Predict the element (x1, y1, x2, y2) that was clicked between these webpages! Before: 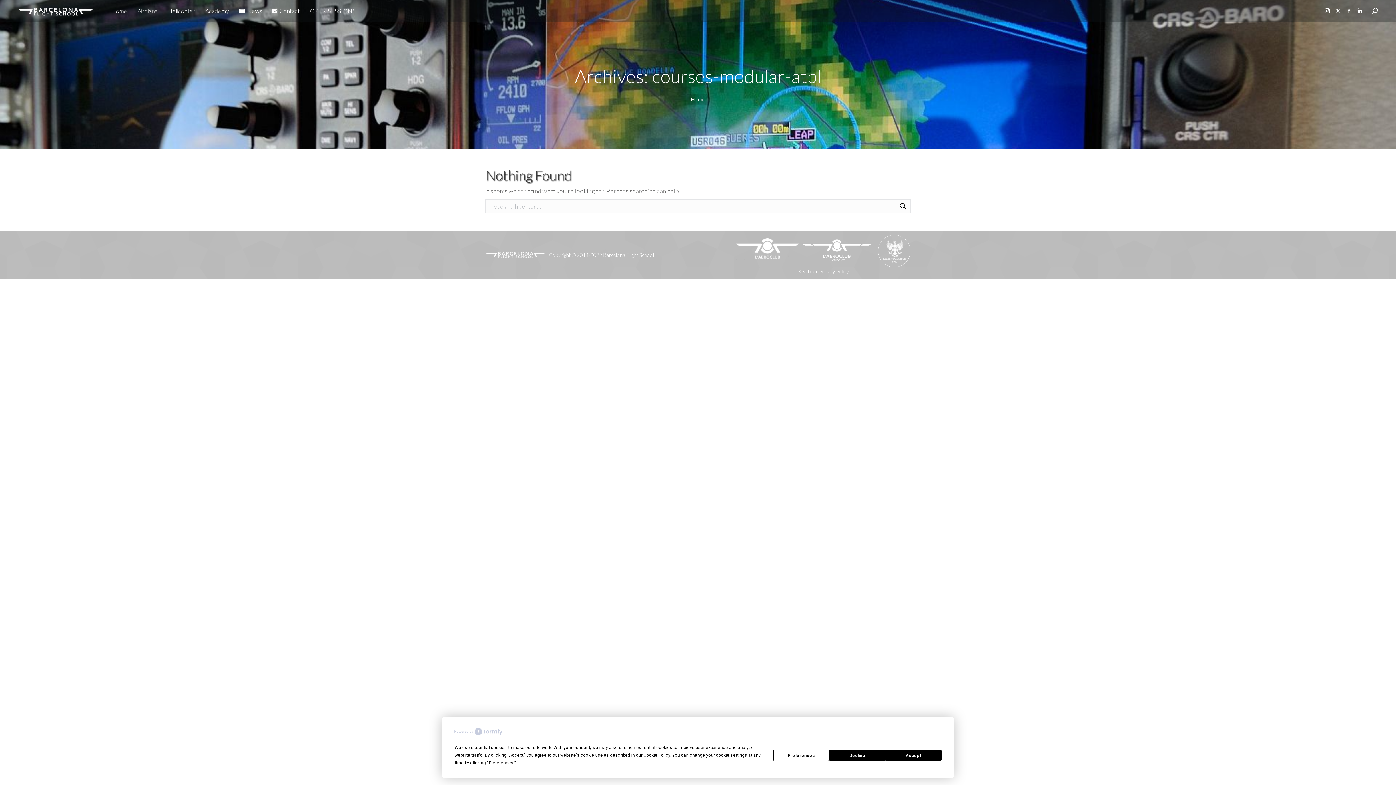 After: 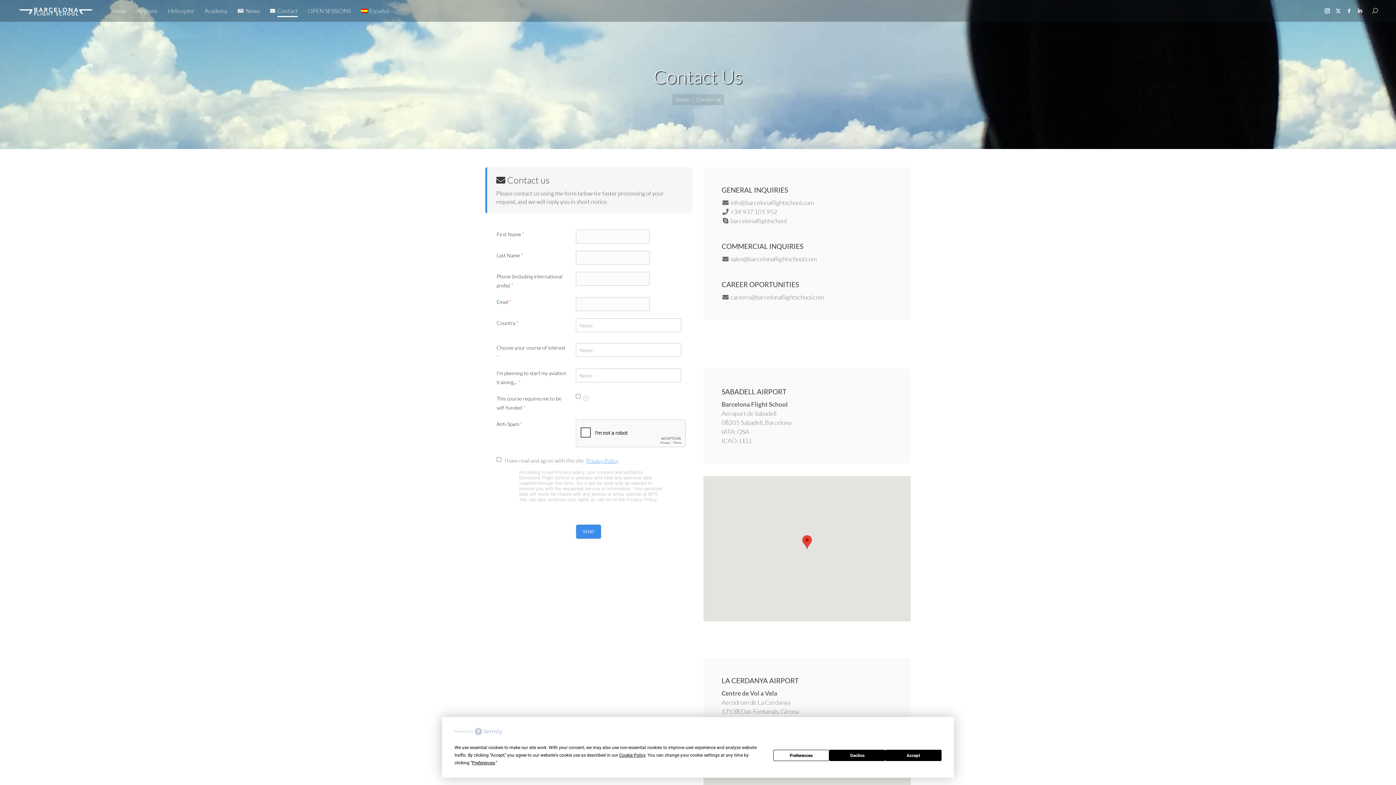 Action: label: Contact bbox: (272, 0, 300, 21)